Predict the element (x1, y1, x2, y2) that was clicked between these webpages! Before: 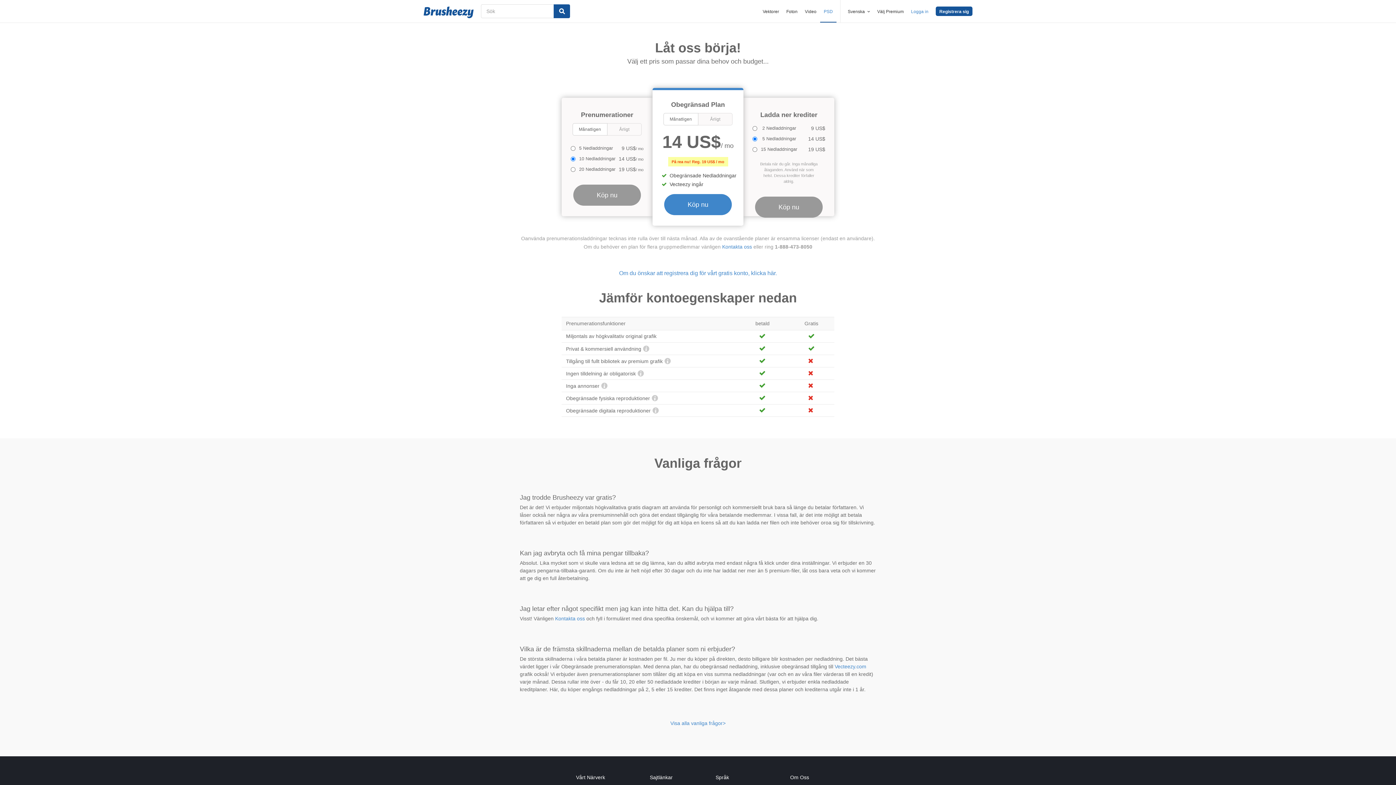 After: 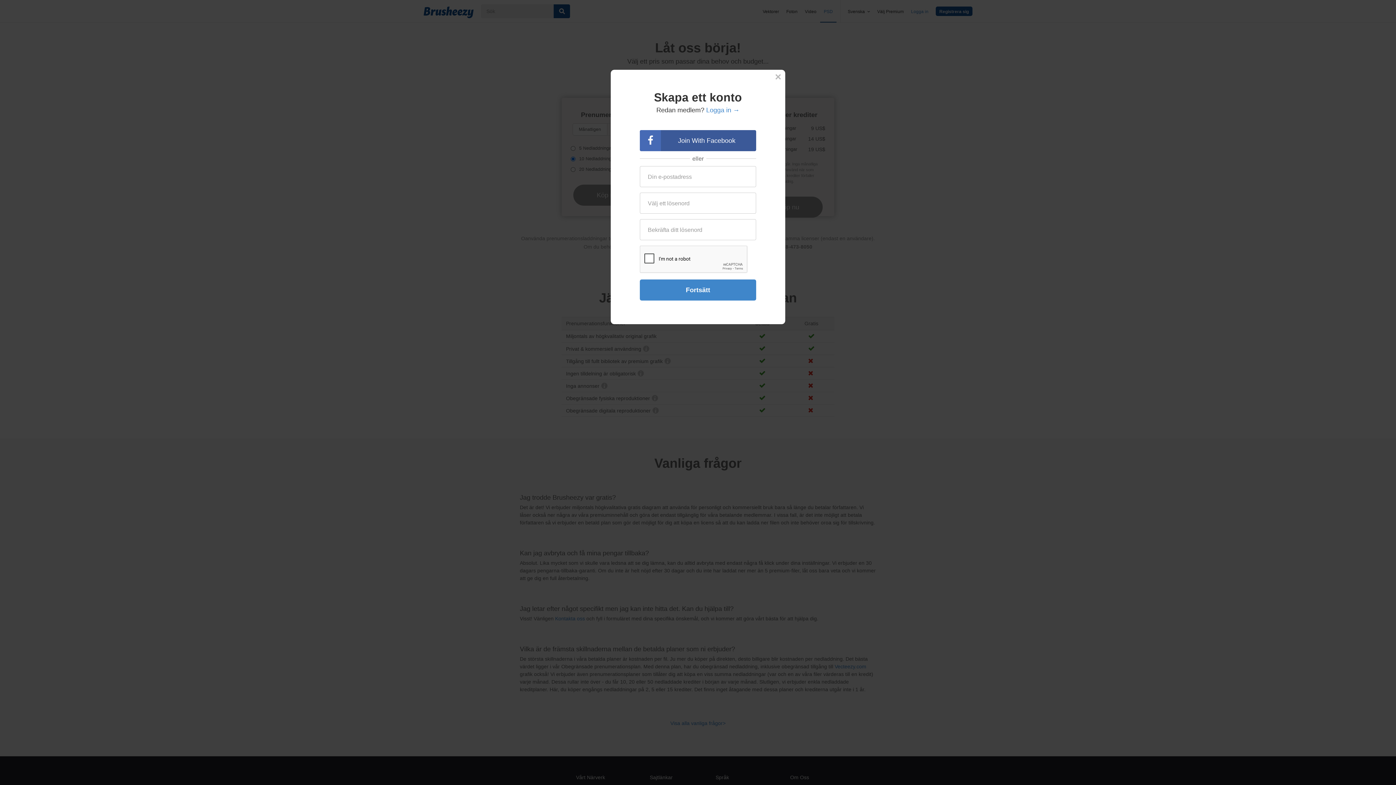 Action: bbox: (619, 270, 777, 276) label: Om du önskar att registrera dig för vårt gratis konto, klicka här.